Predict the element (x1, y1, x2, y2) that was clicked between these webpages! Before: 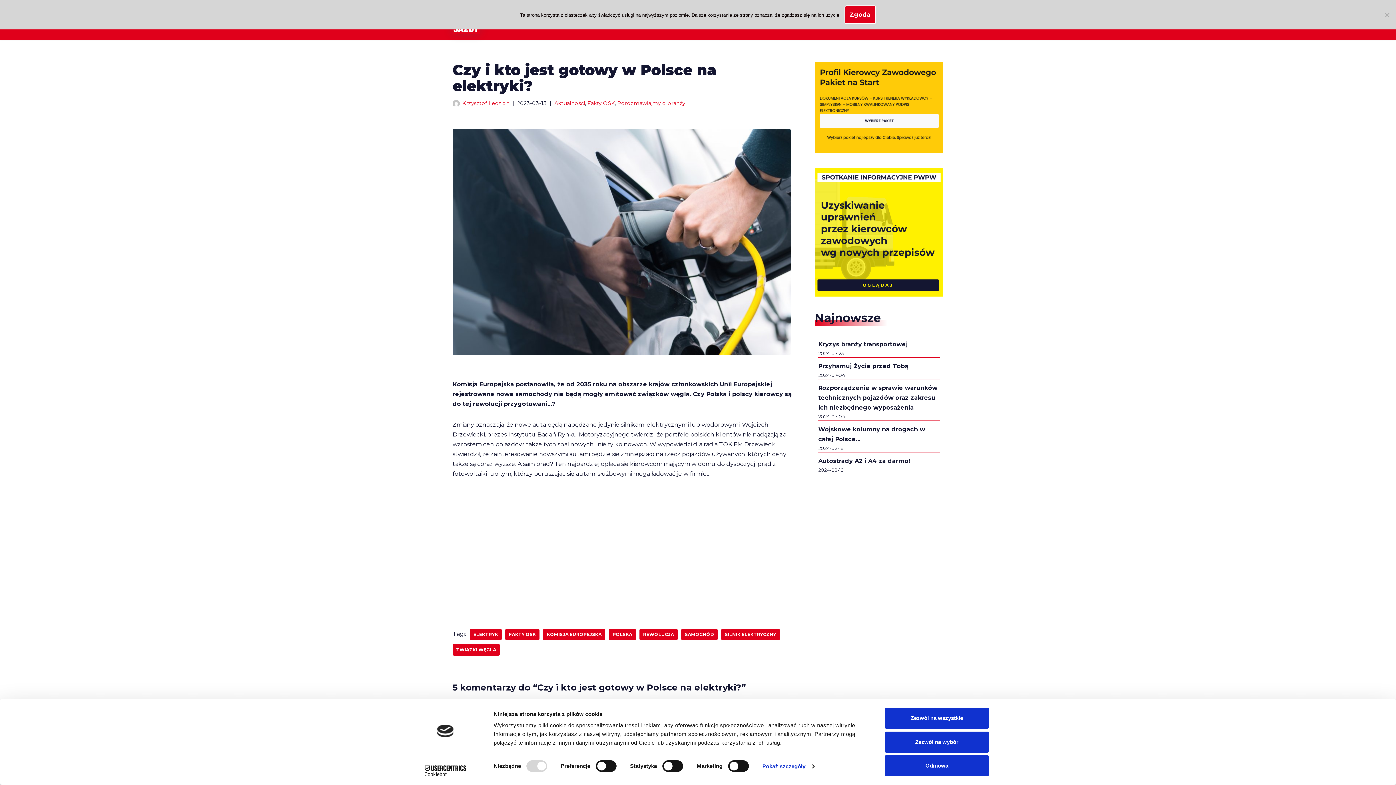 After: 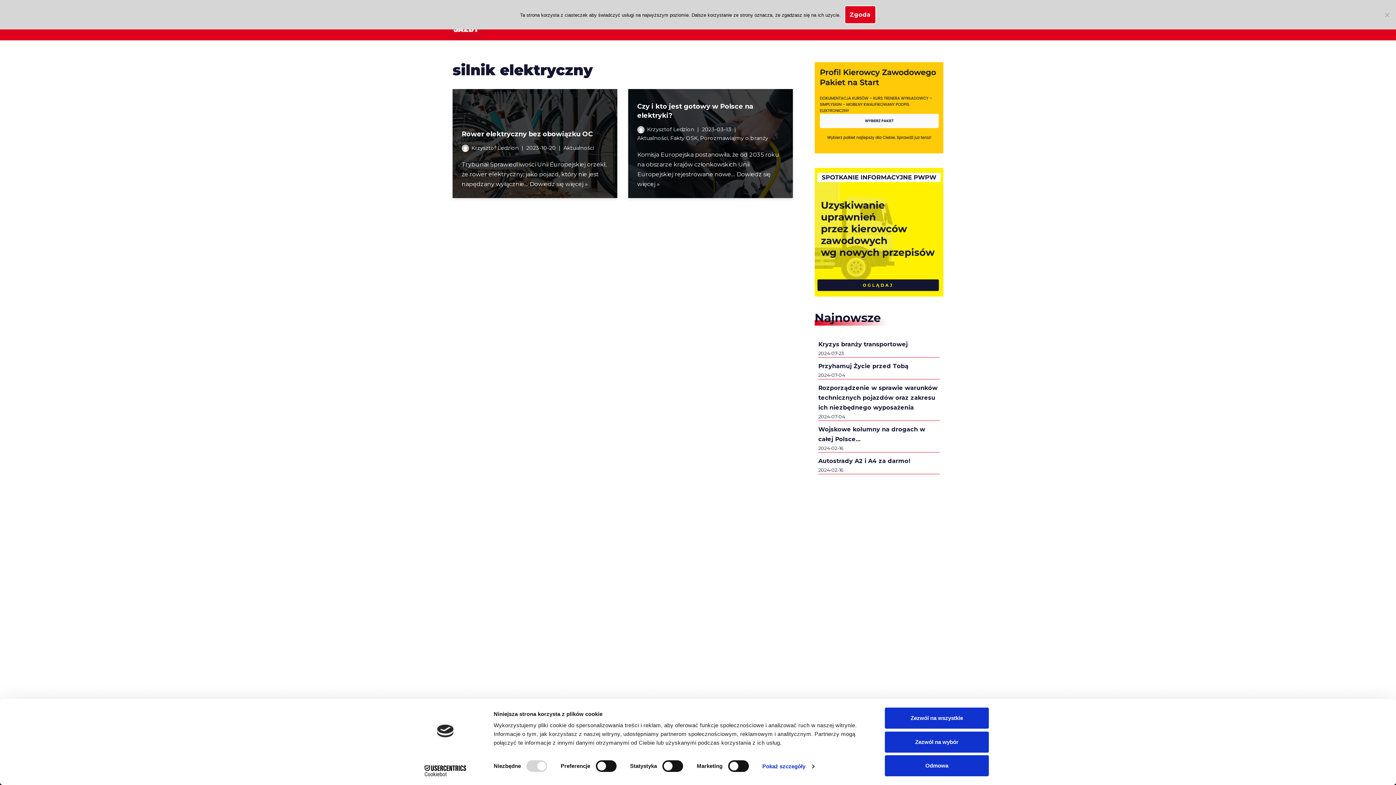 Action: label: SILNIK ELEKTRYCZNY bbox: (721, 629, 780, 640)